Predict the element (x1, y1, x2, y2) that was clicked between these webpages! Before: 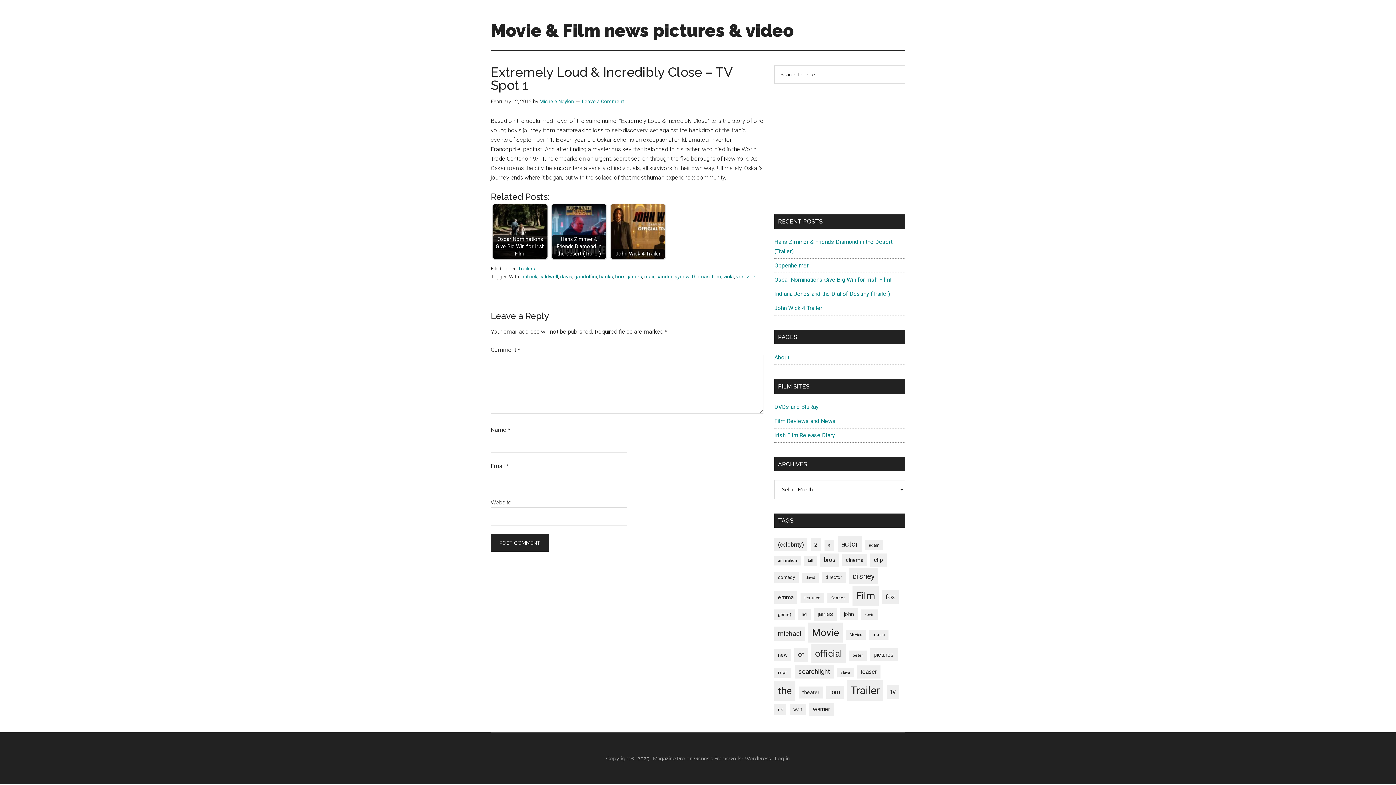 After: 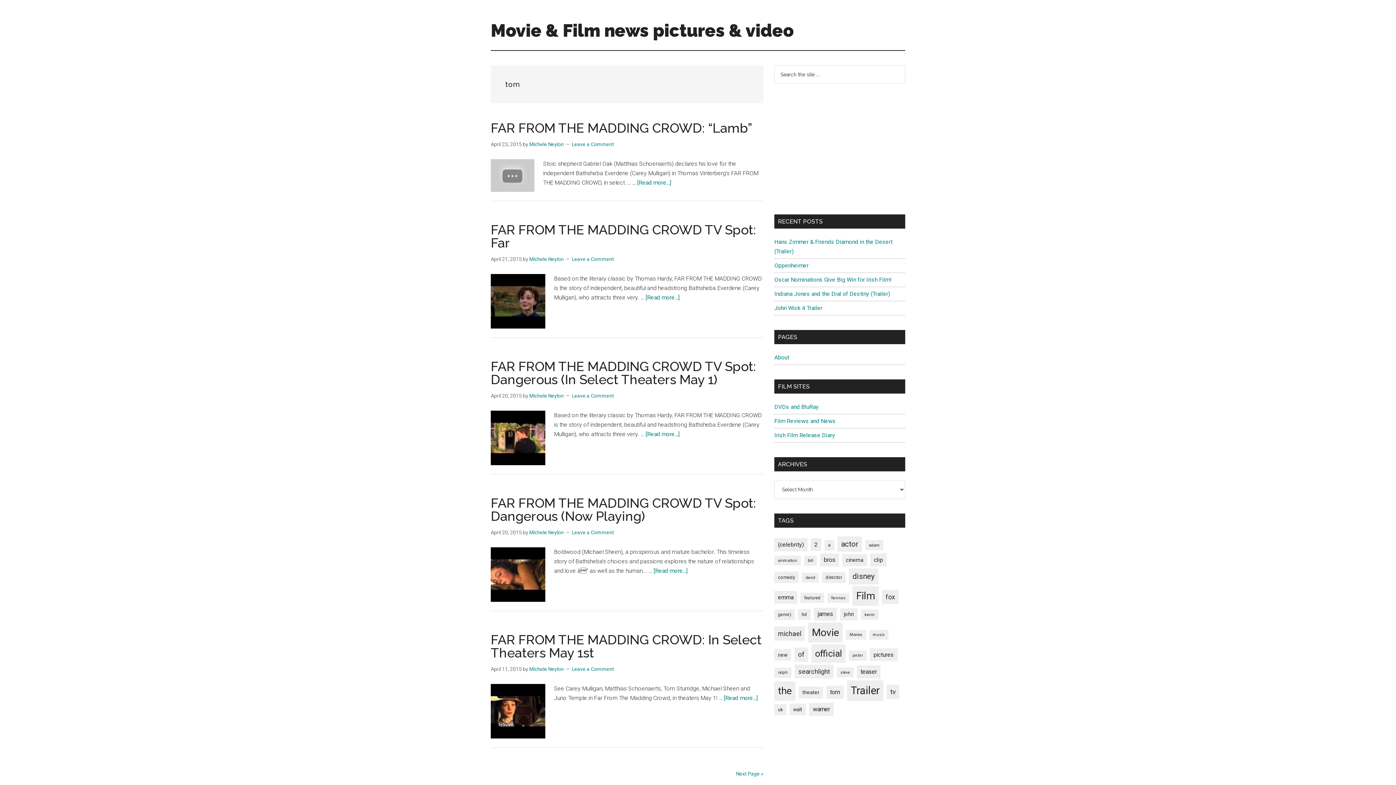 Action: bbox: (712, 273, 721, 279) label: tom